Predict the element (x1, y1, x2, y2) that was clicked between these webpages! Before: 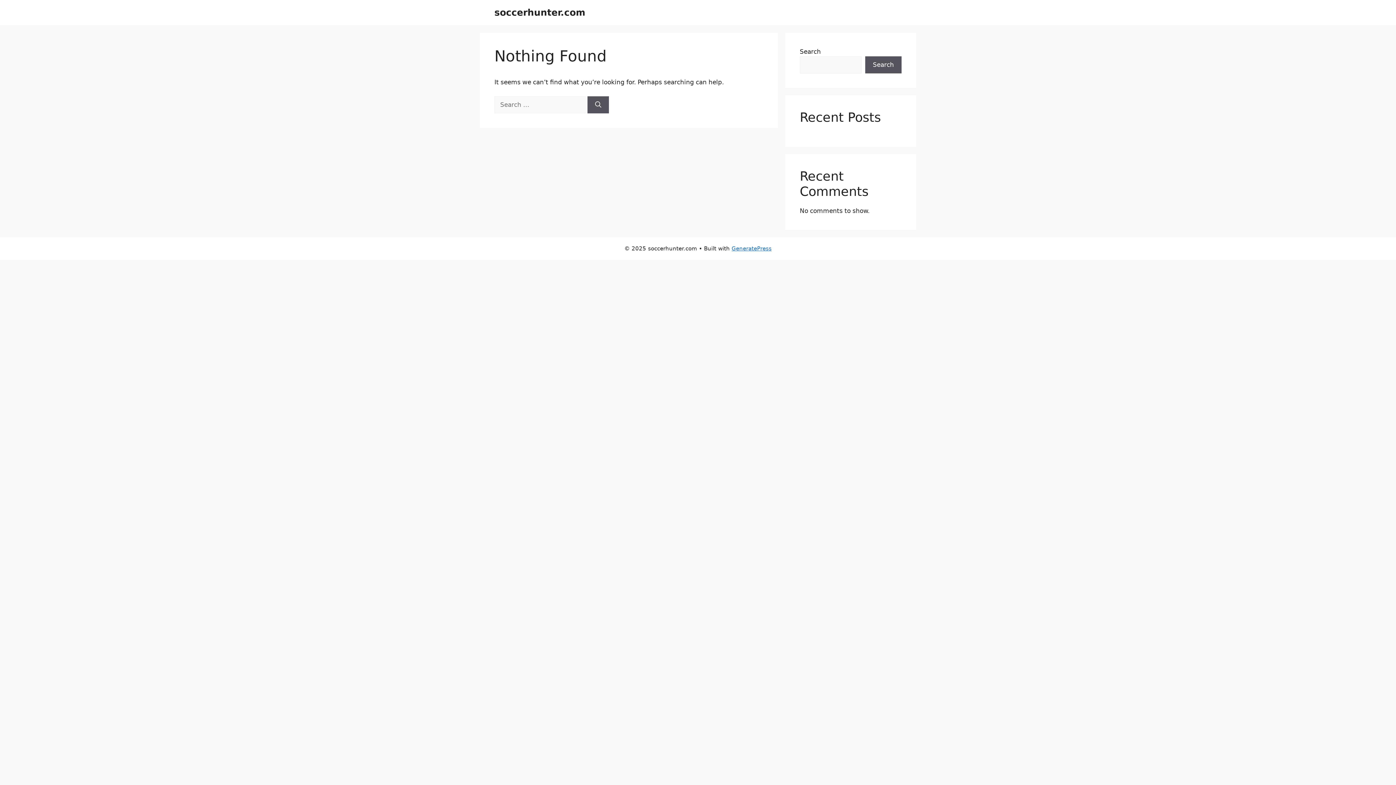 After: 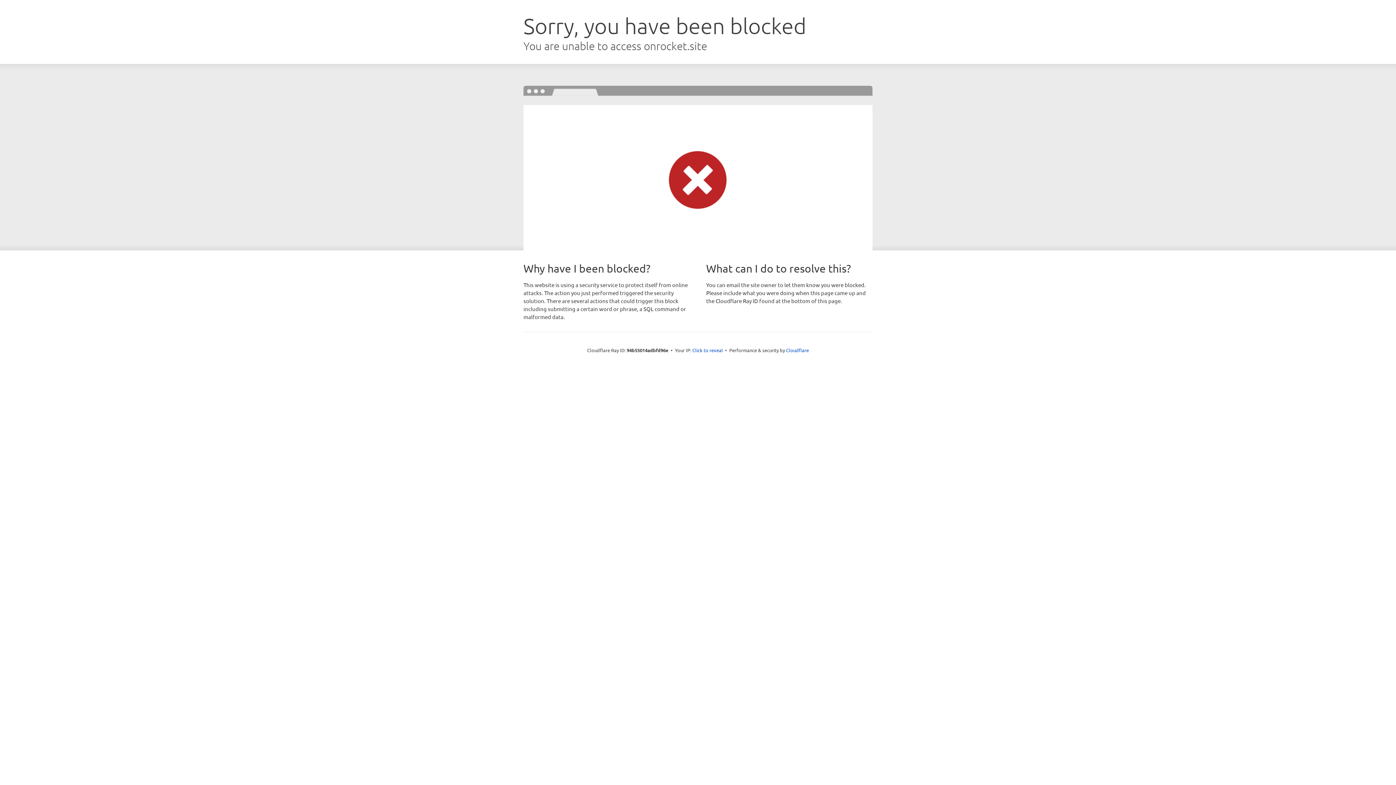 Action: bbox: (731, 245, 771, 252) label: GeneratePress